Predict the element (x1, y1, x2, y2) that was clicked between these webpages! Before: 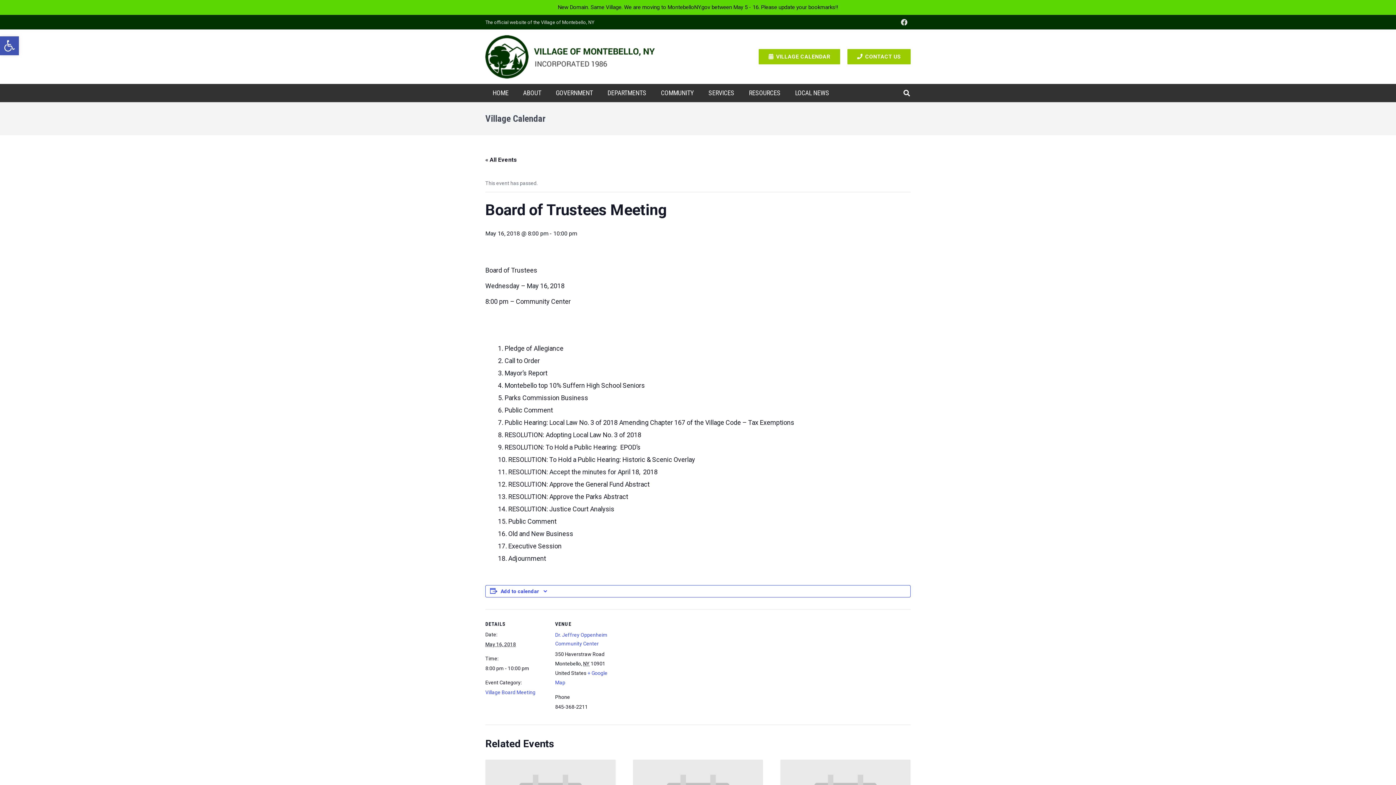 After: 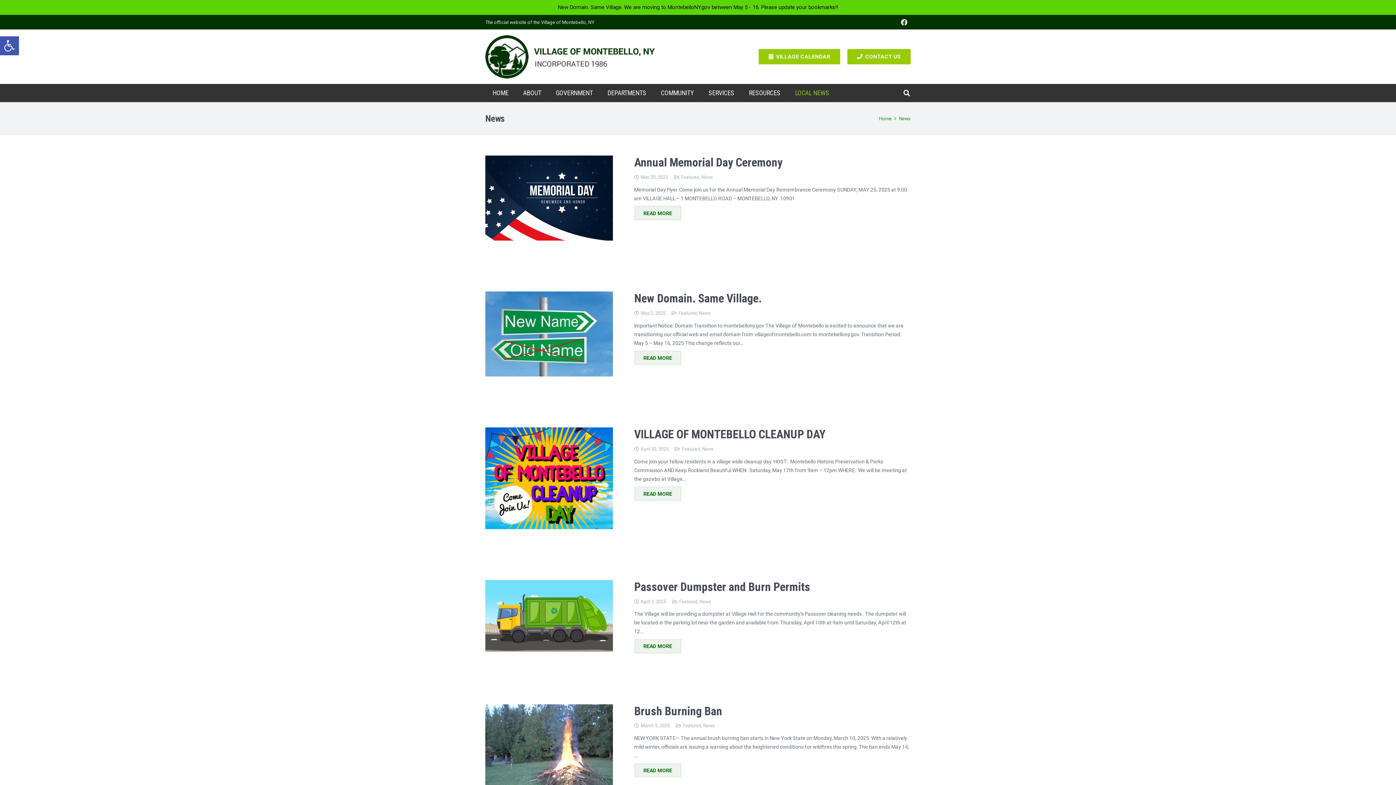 Action: label: LOCAL NEWS bbox: (788, 69, 836, 87)